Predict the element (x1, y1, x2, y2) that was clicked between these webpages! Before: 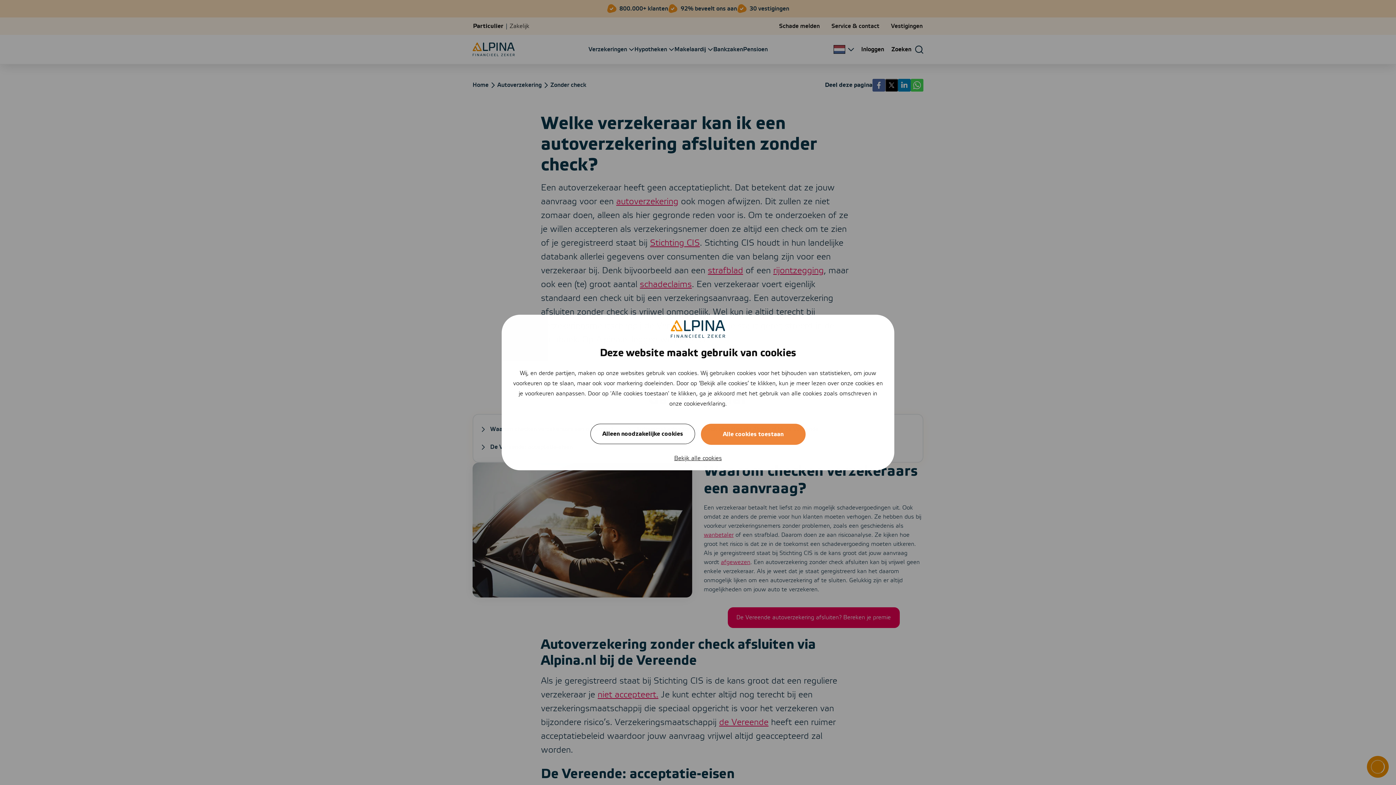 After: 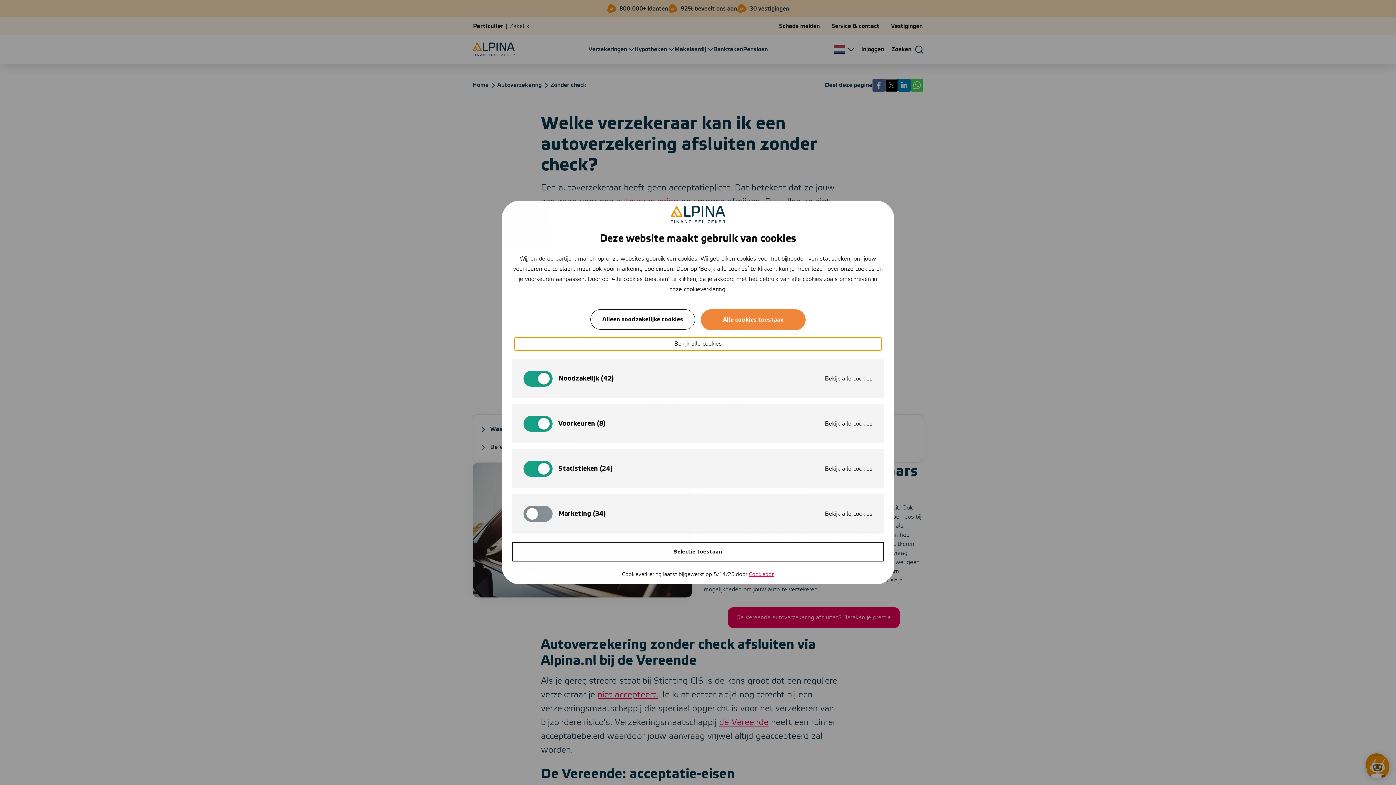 Action: label: Bekijk alle cookies bbox: (514, 452, 881, 464)